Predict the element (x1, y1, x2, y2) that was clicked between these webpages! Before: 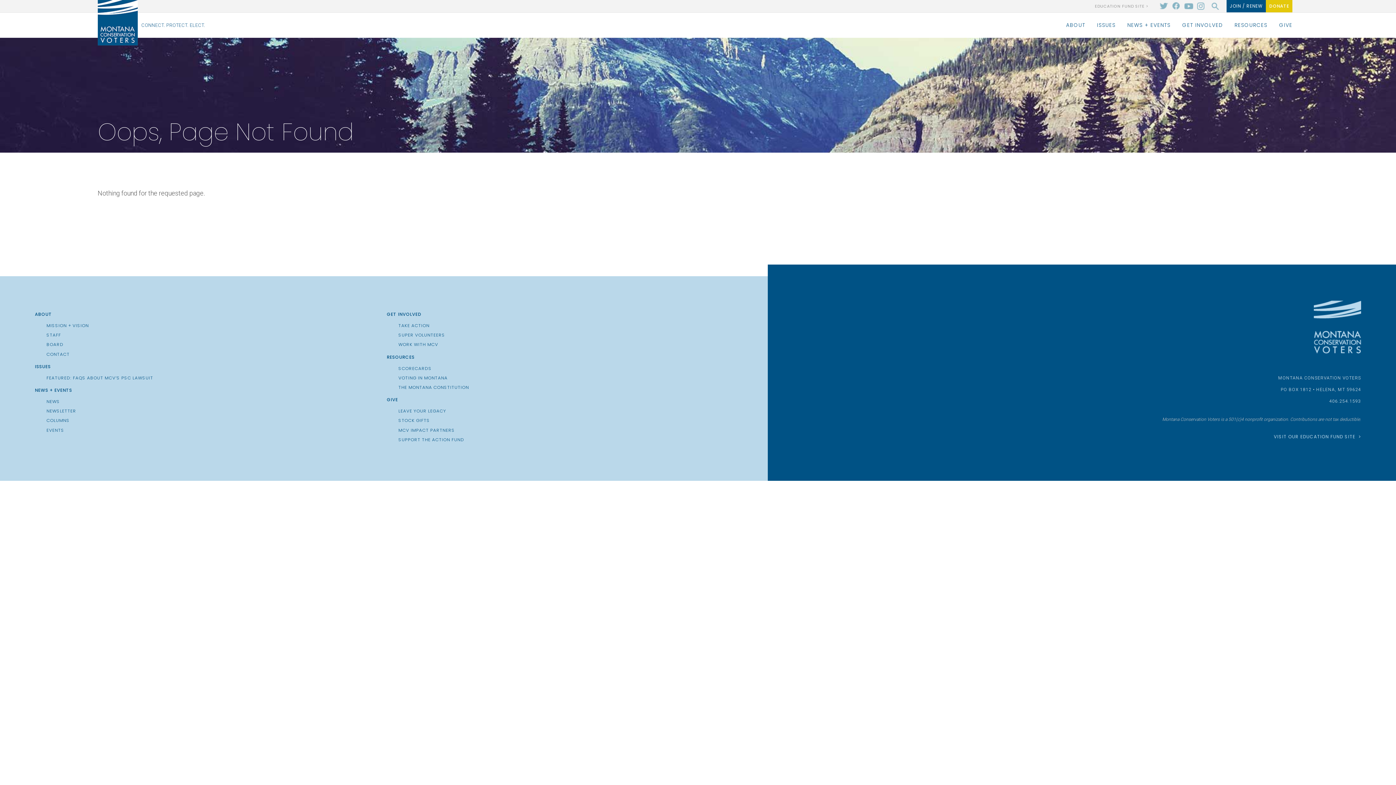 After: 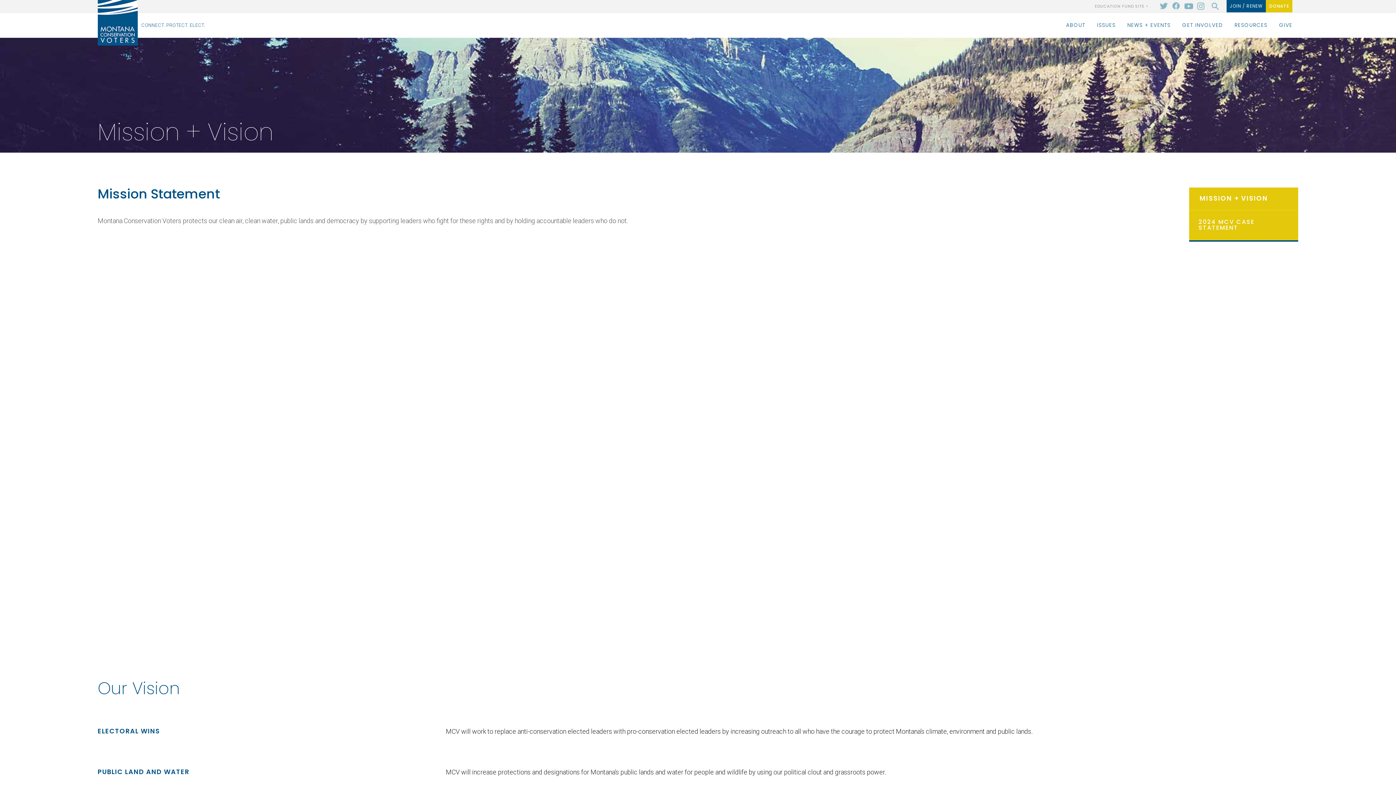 Action: label: ABOUT bbox: (34, 312, 51, 316)